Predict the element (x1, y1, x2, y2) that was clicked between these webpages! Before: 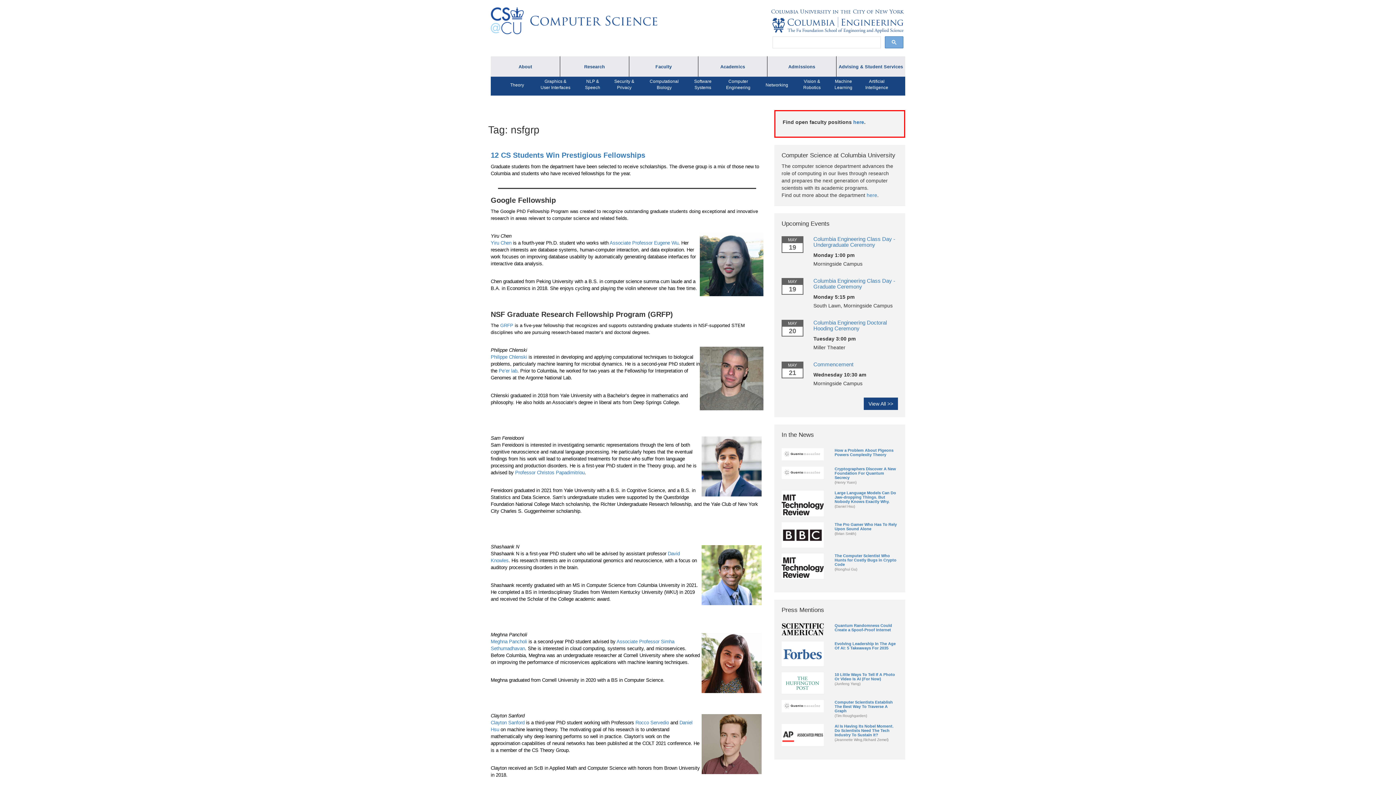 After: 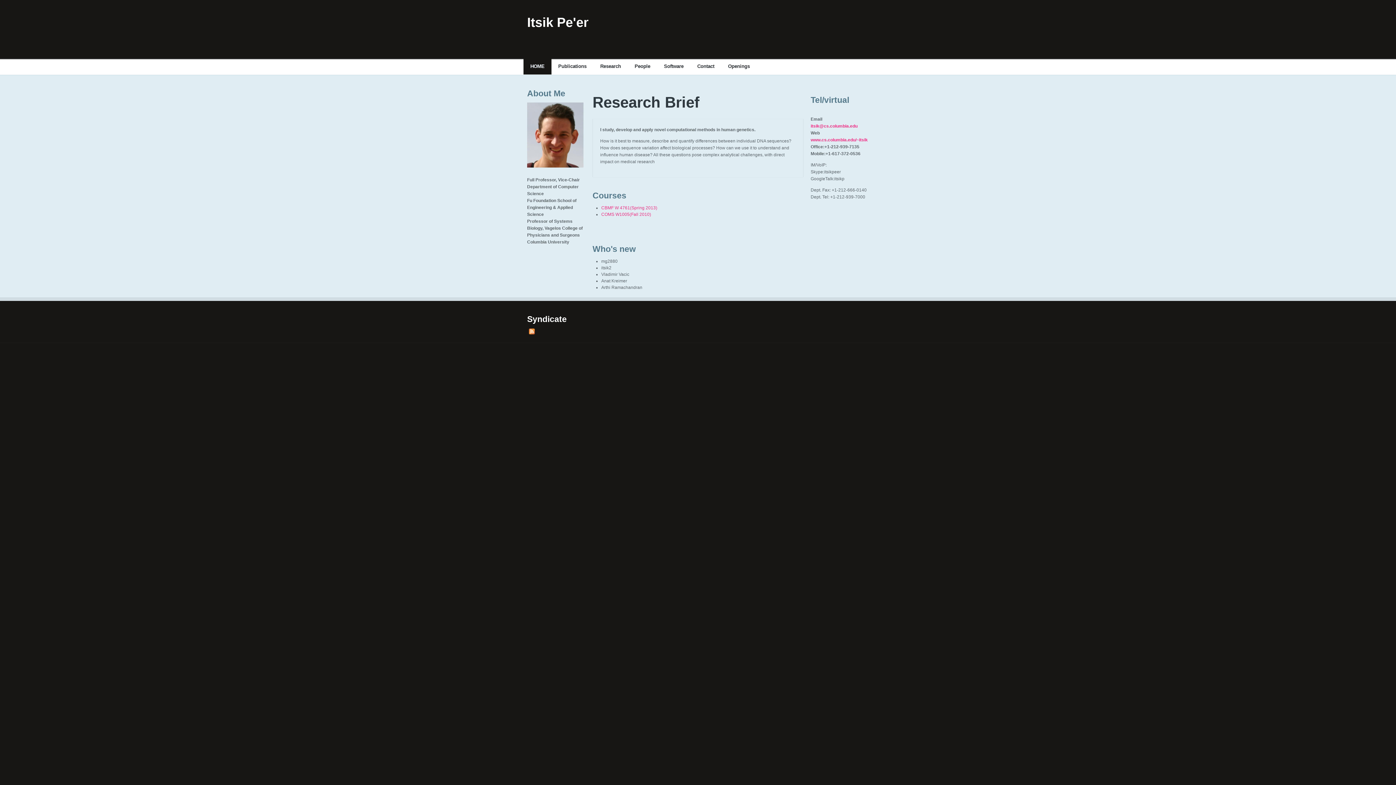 Action: bbox: (498, 368, 517, 373) label: Pe’er lab